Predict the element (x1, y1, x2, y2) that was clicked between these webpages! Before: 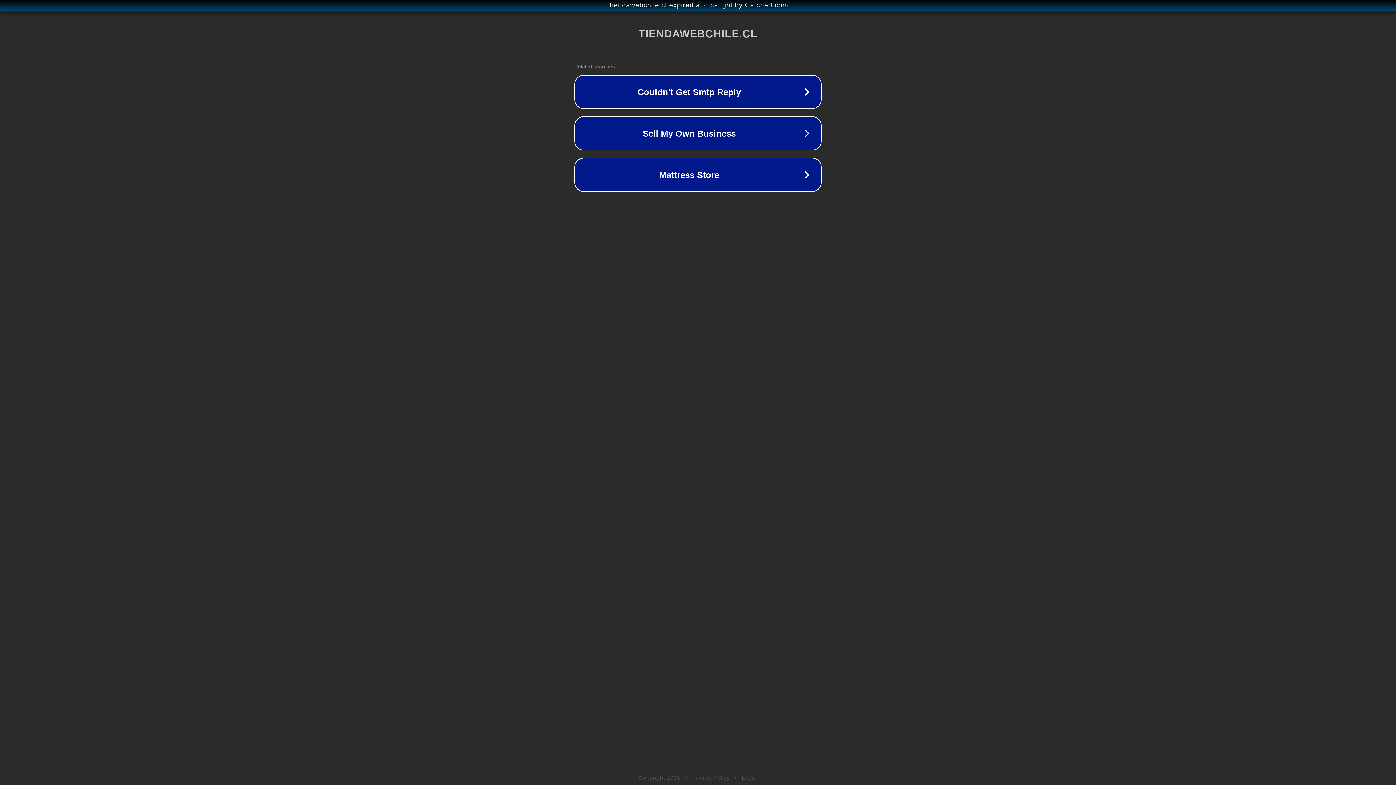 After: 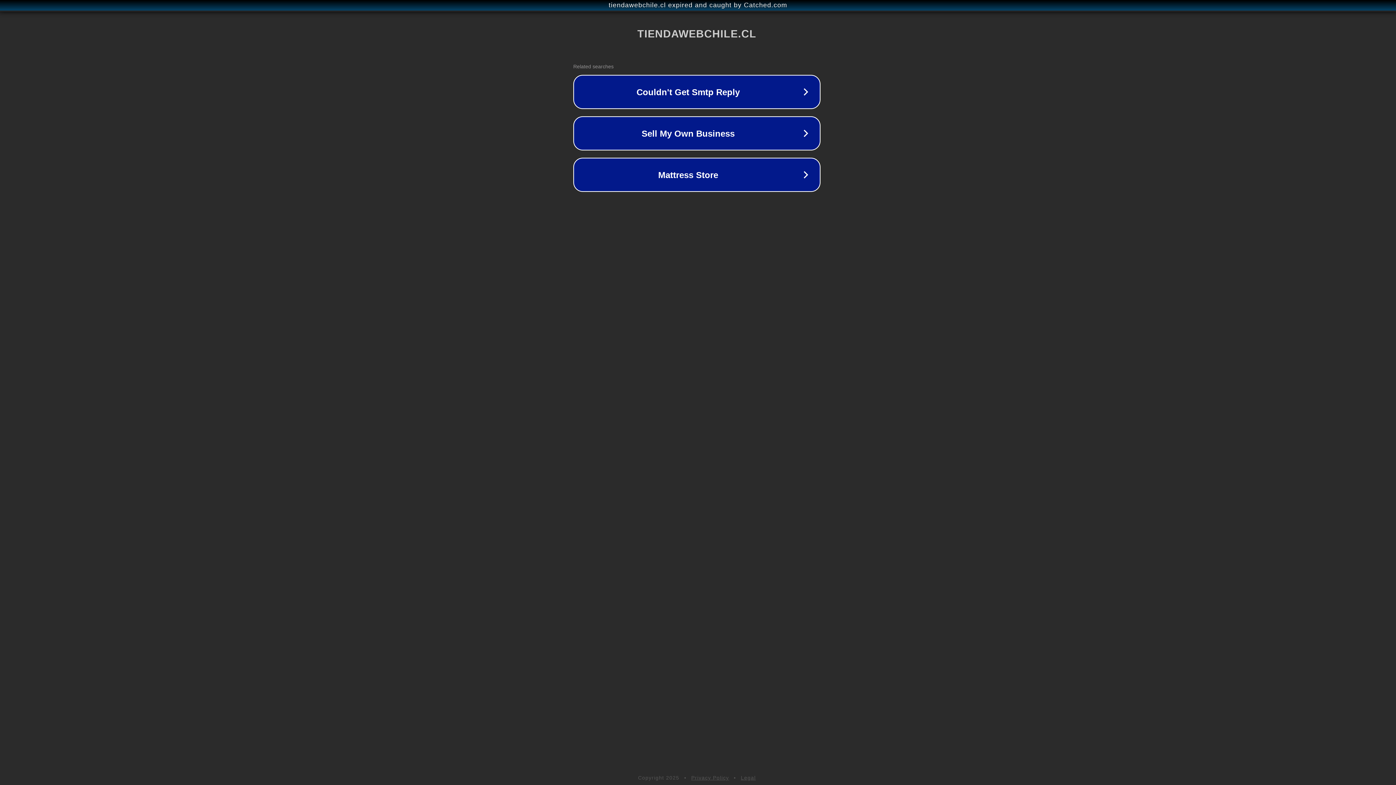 Action: label: tiendawebchile.cl expired and caught by Catched.com bbox: (1, 1, 1397, 9)